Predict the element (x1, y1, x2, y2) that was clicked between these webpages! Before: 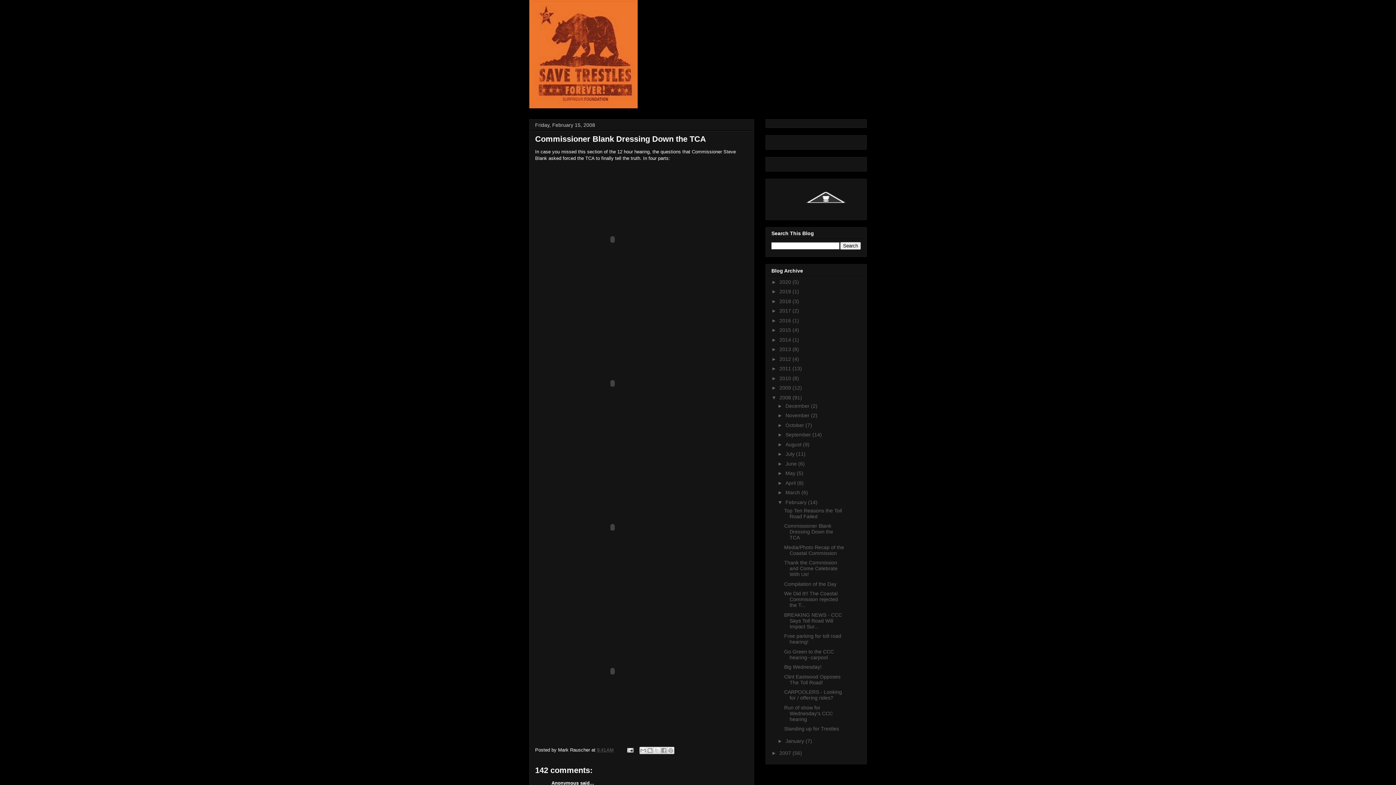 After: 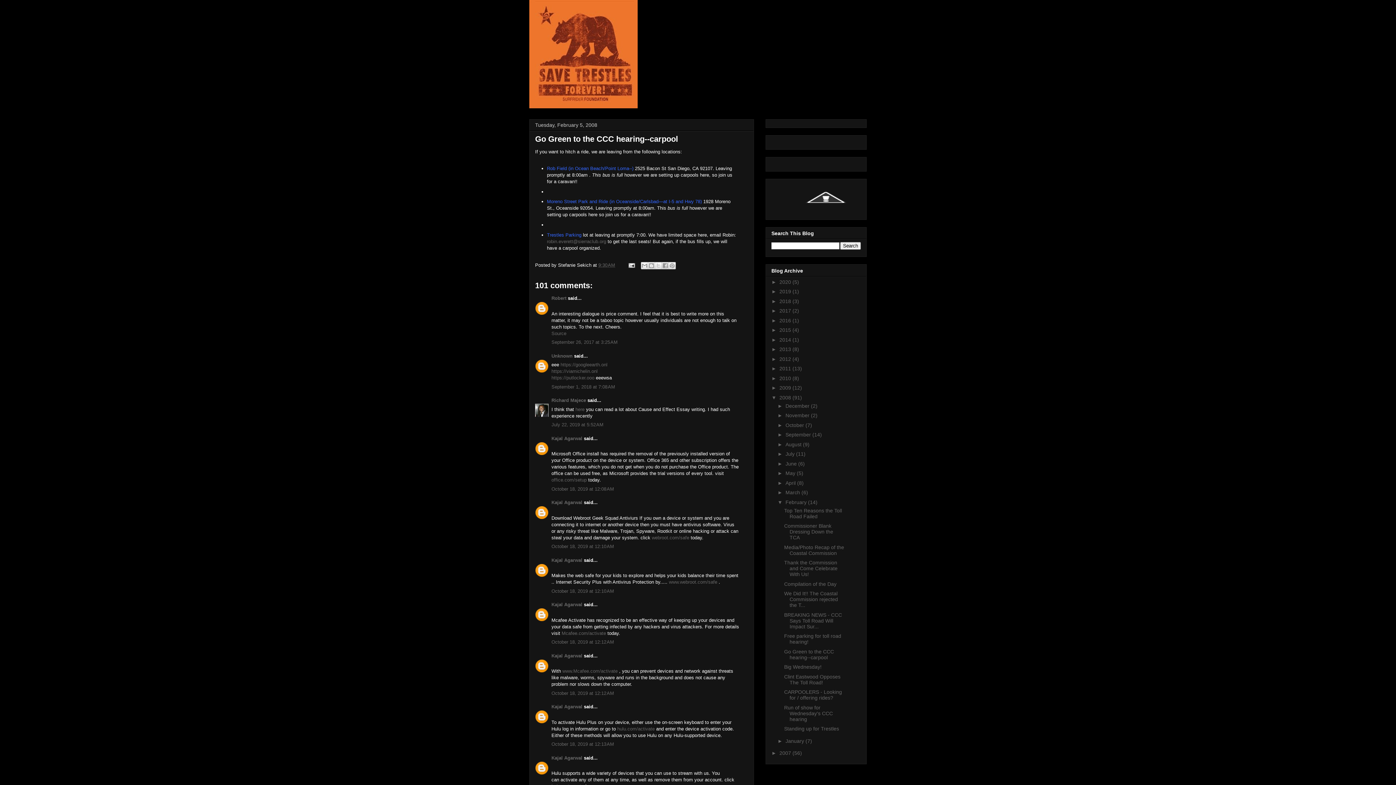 Action: bbox: (784, 649, 834, 660) label: Go Green to the CCC hearing--carpool